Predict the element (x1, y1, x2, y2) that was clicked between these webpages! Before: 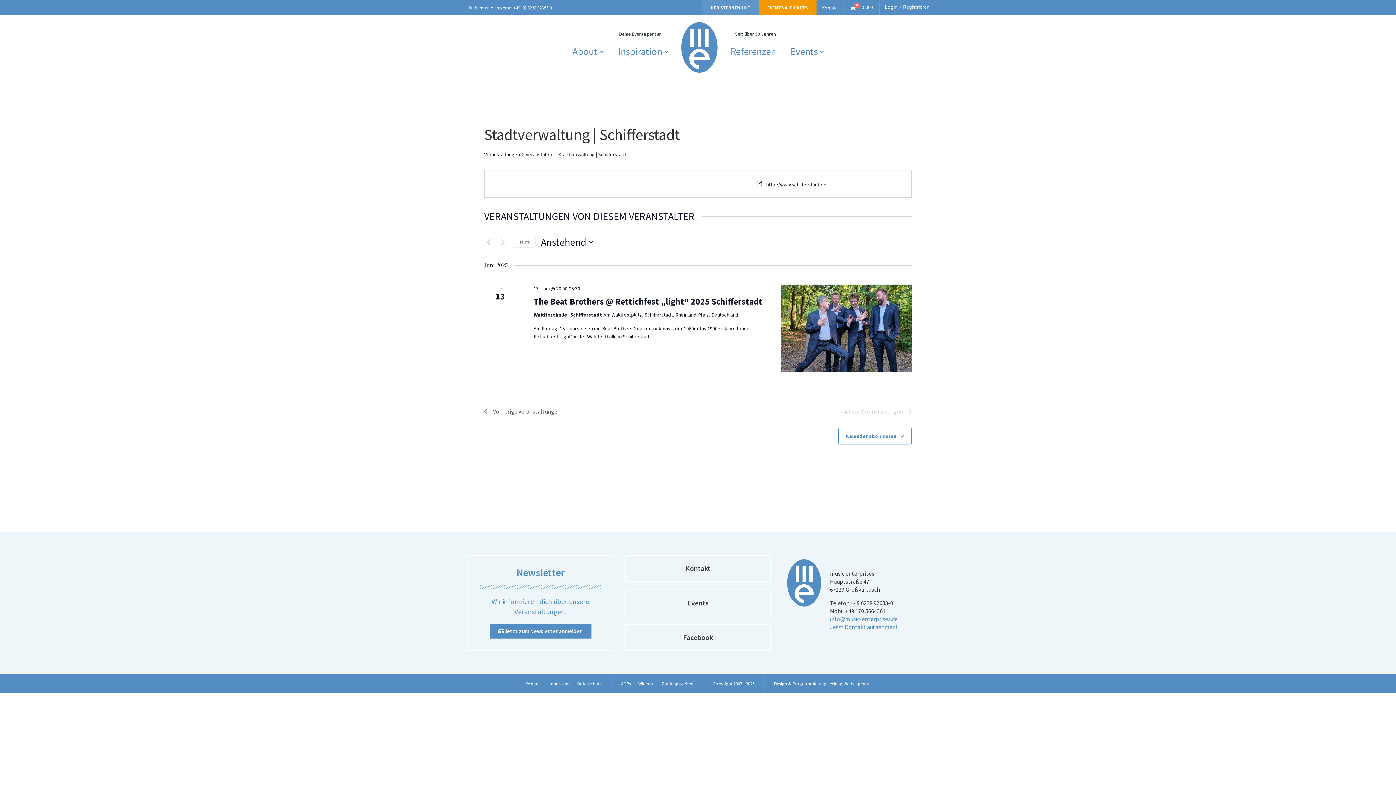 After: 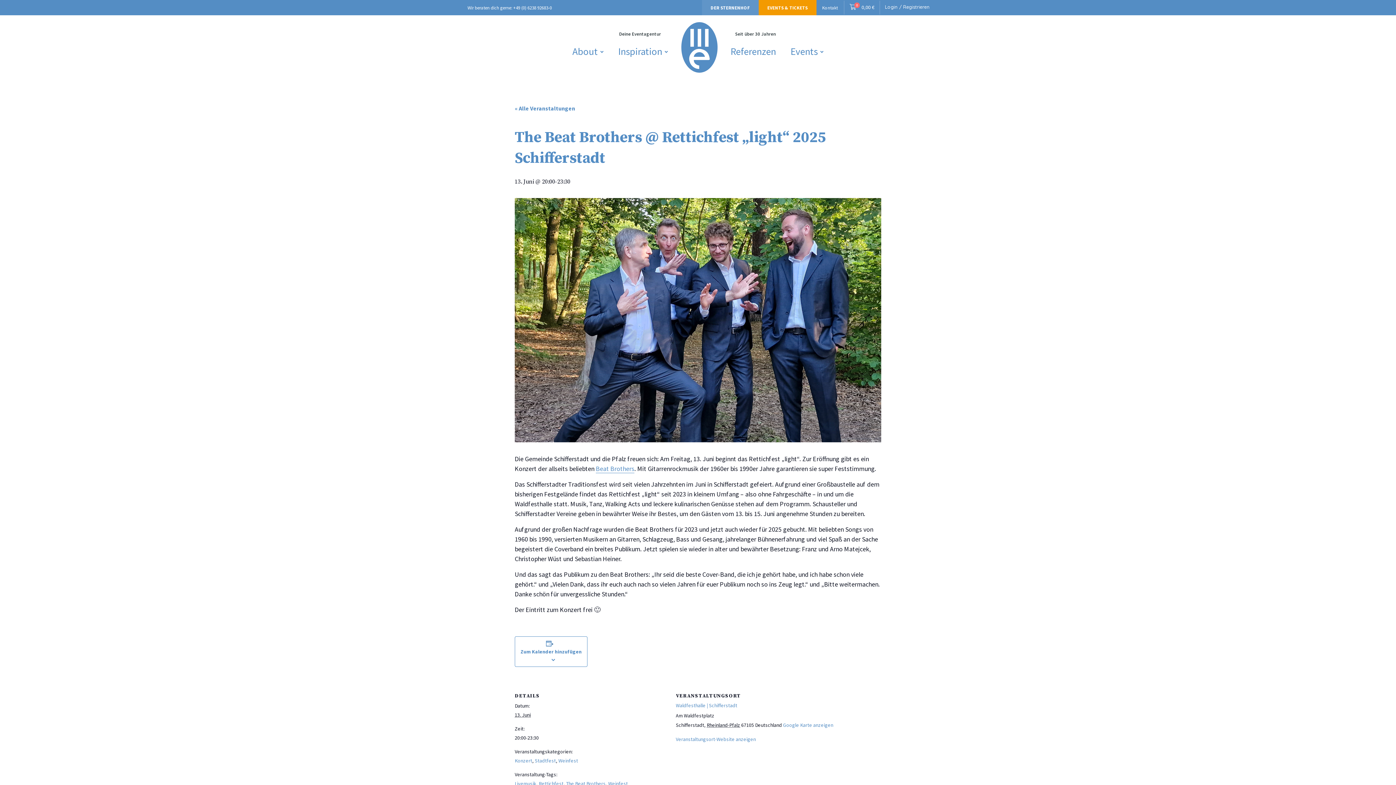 Action: label: The Beat Brothers @ Rettichfest „light“ 2025 Schifferstadt bbox: (533, 295, 762, 307)